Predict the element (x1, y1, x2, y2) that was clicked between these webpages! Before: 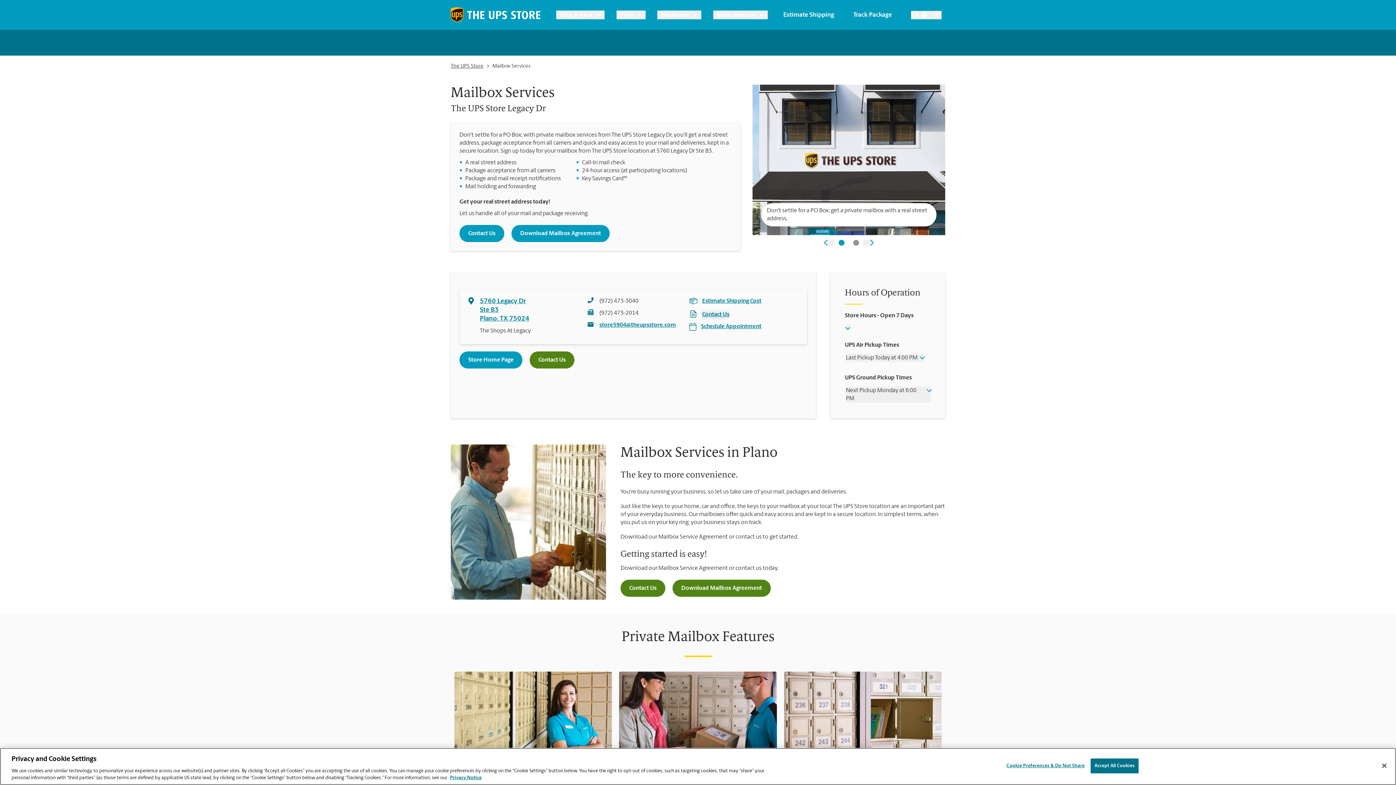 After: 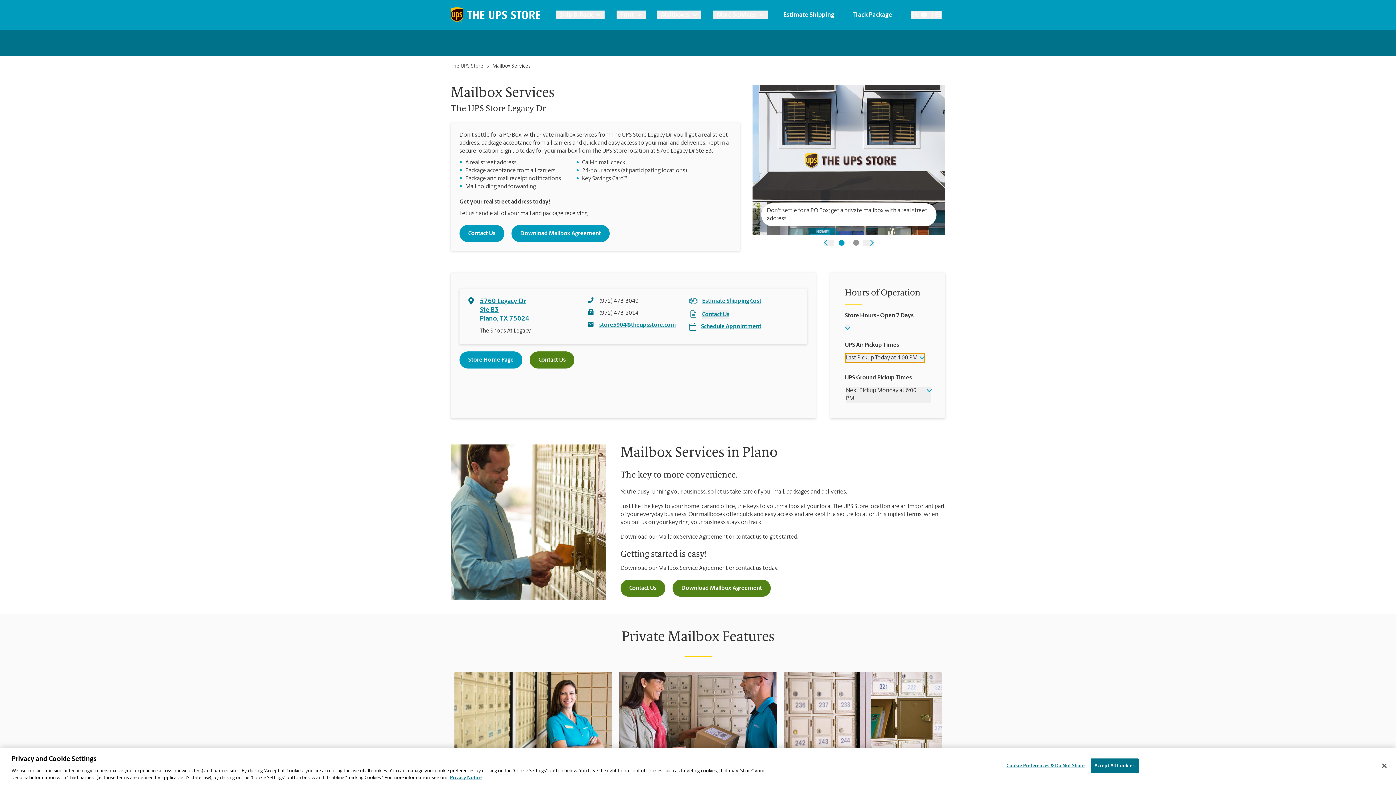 Action: label: Last Pickup Today at 4:00 PM bbox: (846, 354, 924, 362)